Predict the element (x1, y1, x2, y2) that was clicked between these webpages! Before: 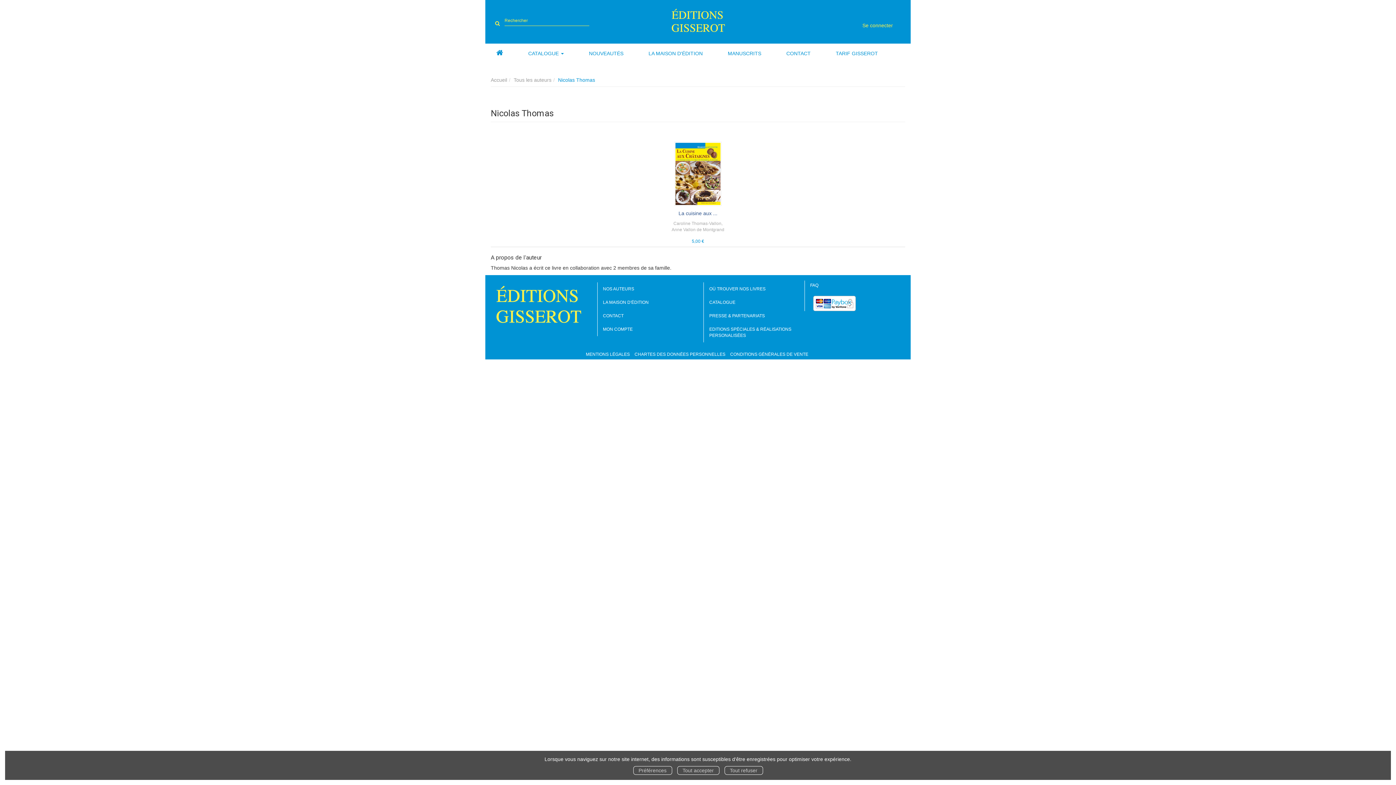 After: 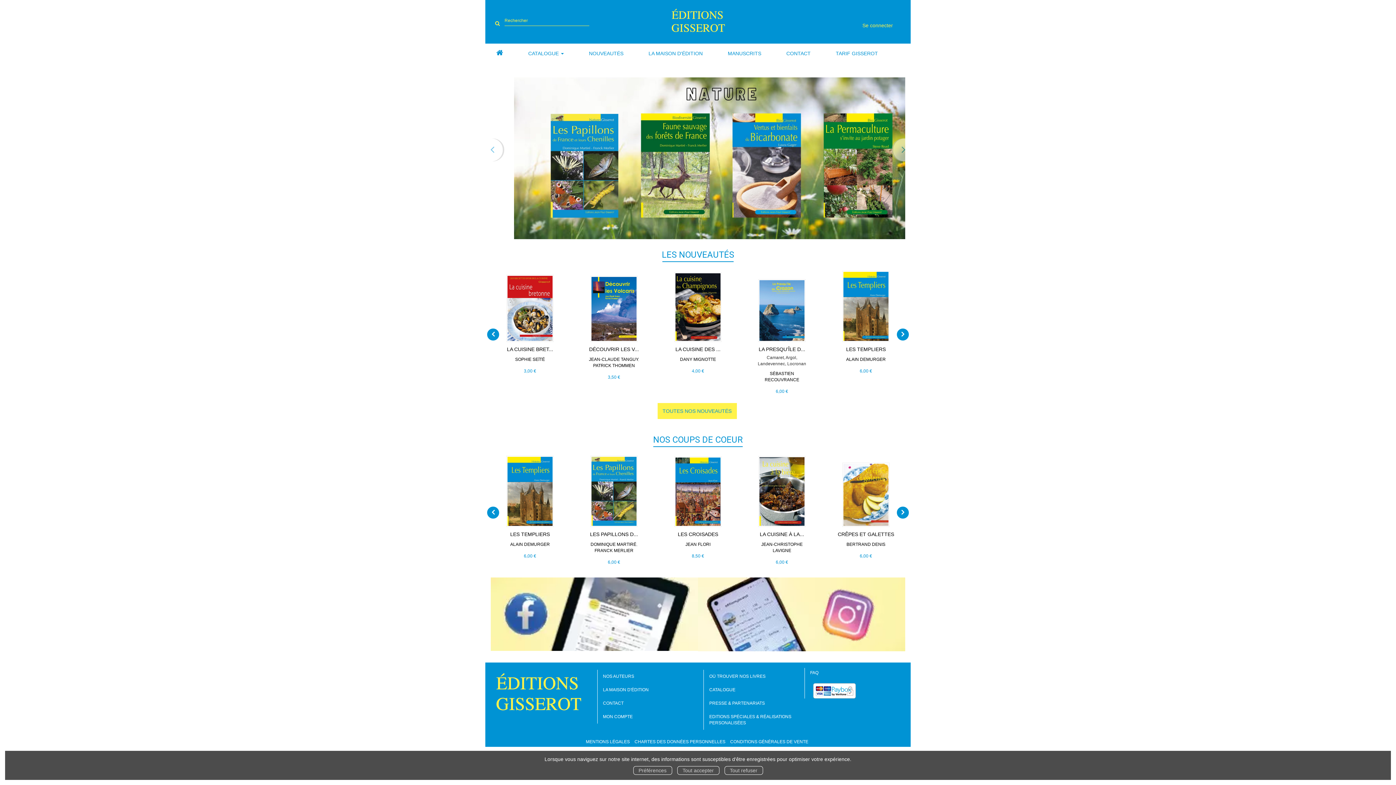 Action: bbox: (490, 280, 586, 328)